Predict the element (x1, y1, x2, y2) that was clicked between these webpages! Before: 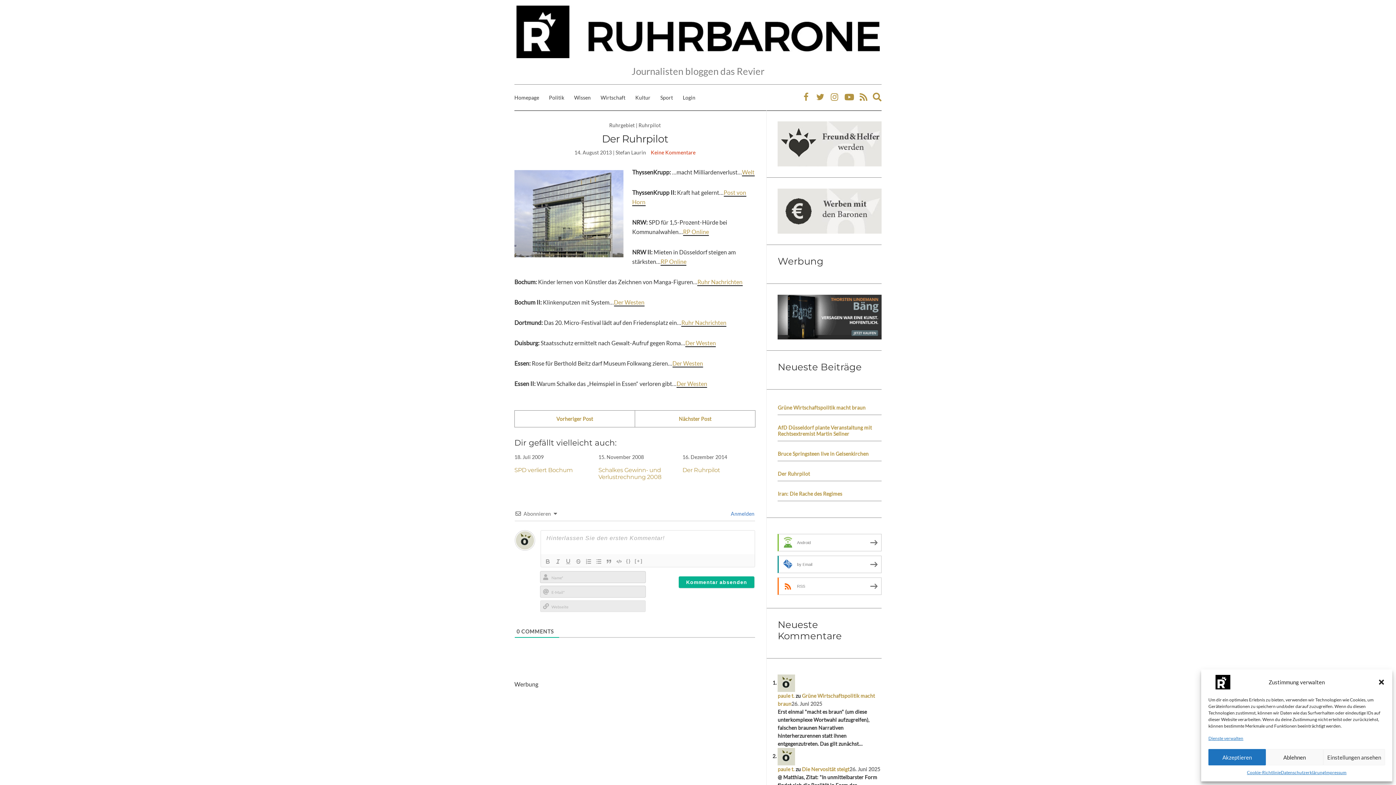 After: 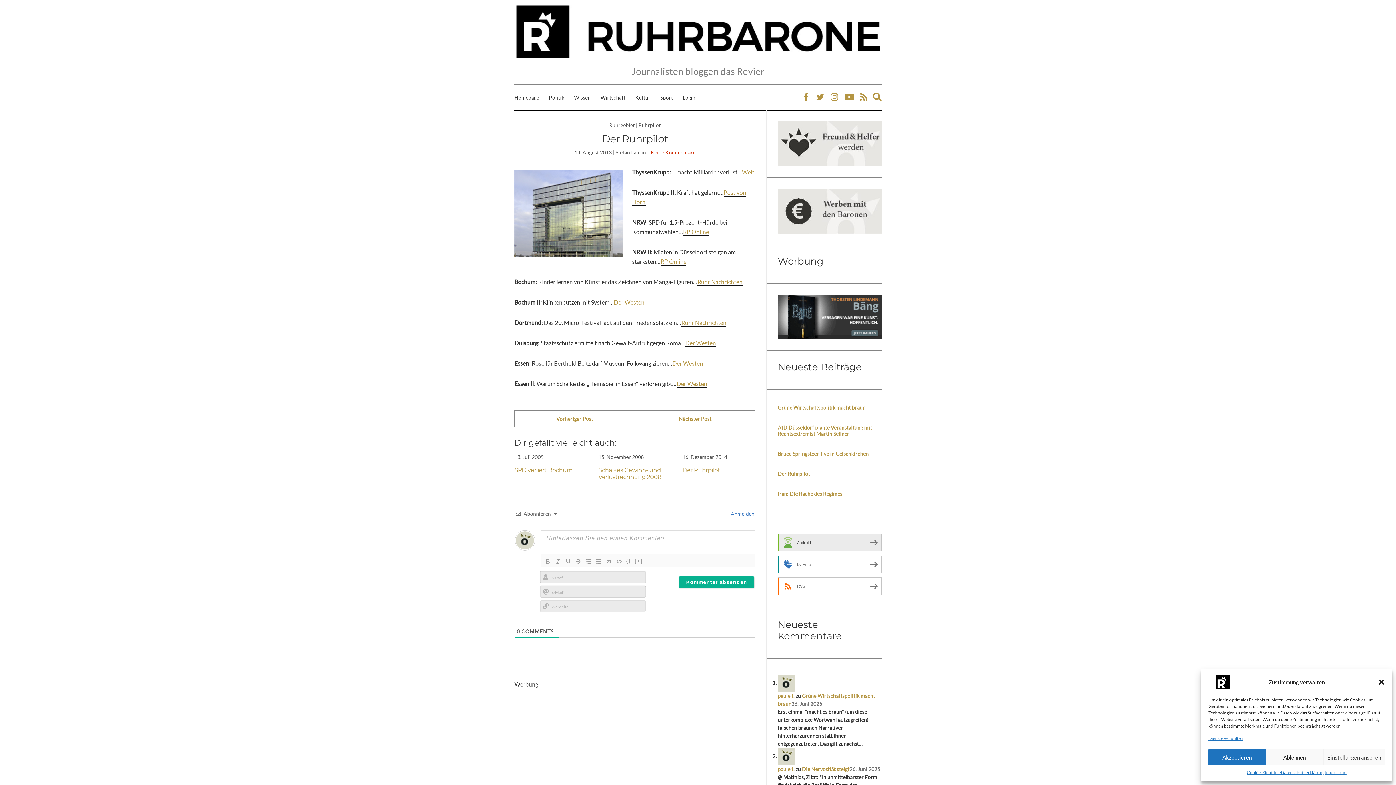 Action: label: Android bbox: (777, 534, 881, 551)